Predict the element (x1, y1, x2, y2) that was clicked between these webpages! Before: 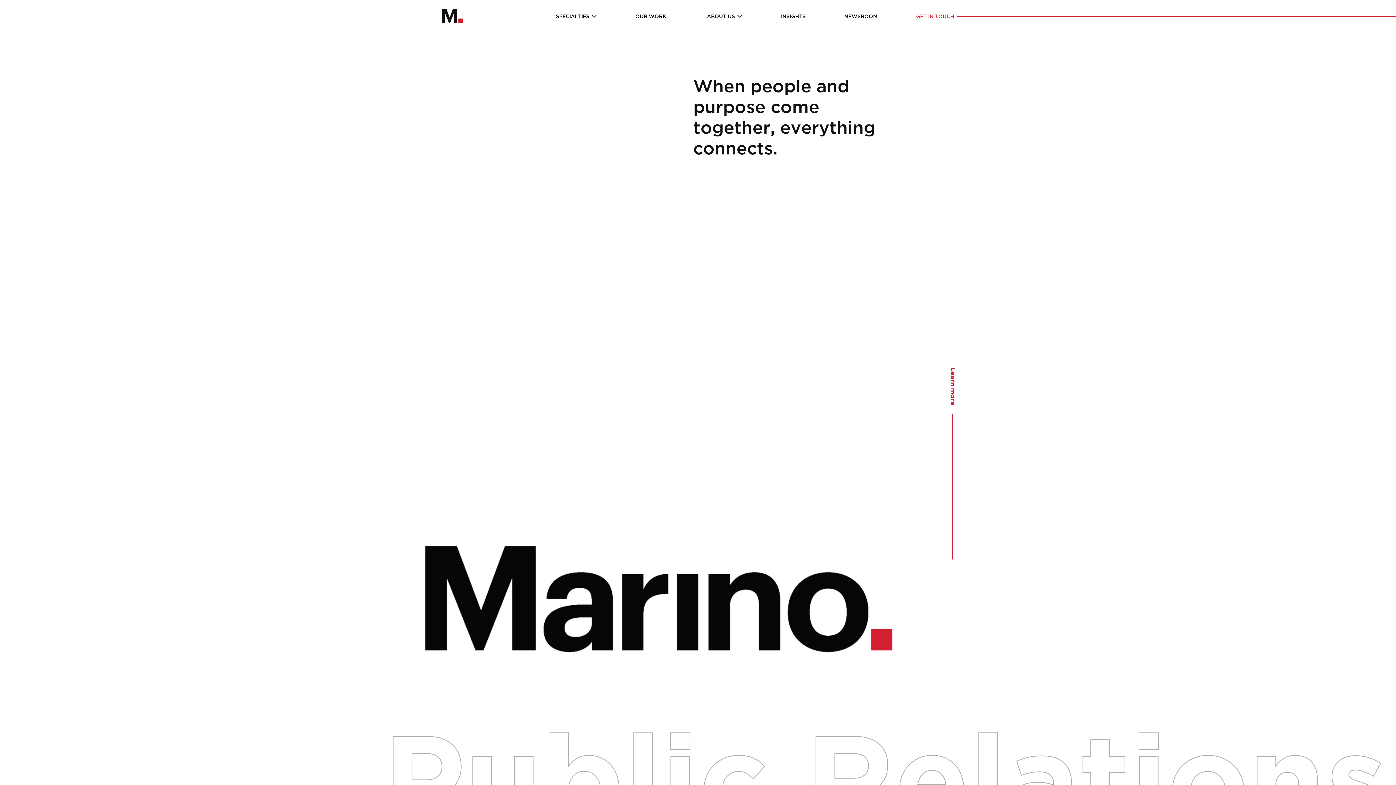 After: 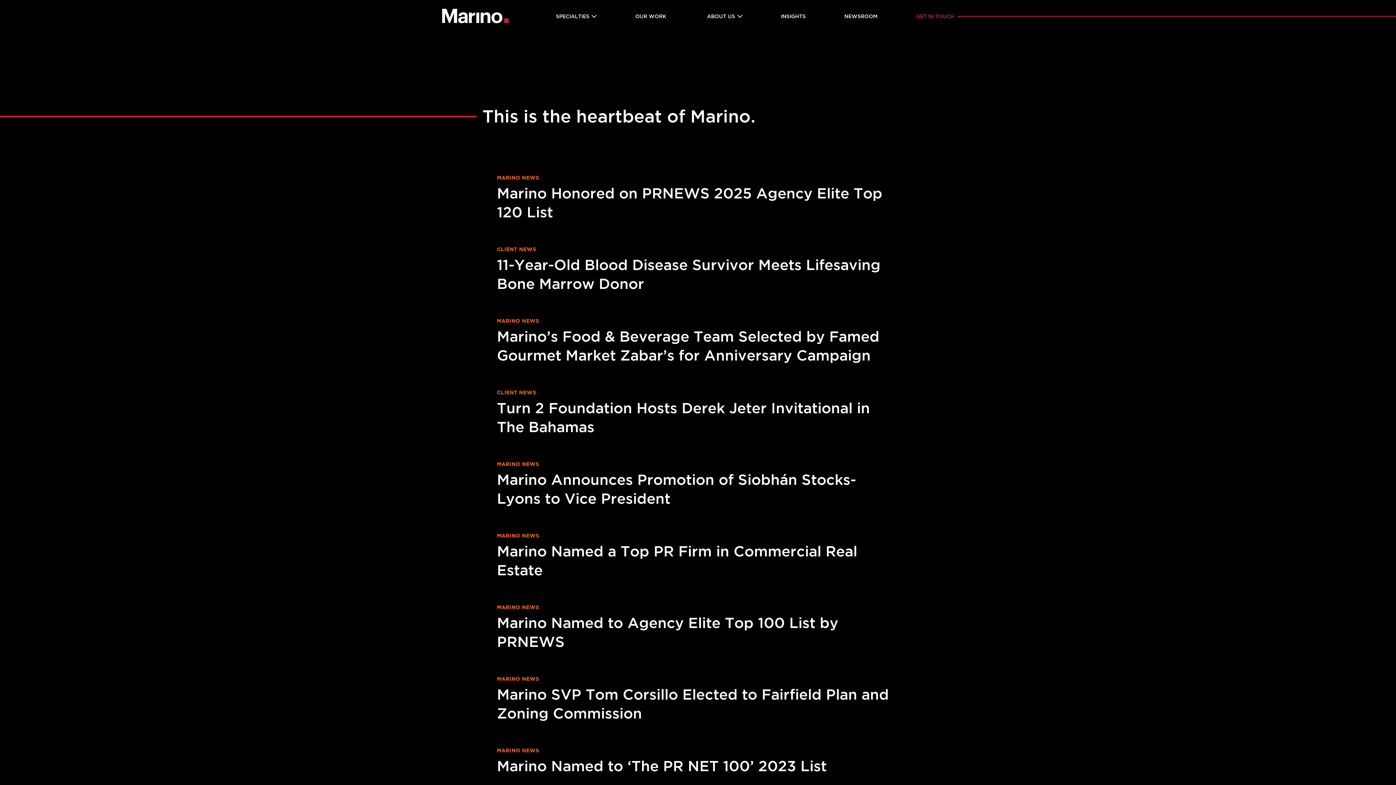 Action: bbox: (844, 14, 877, 18) label: NEWSROOM